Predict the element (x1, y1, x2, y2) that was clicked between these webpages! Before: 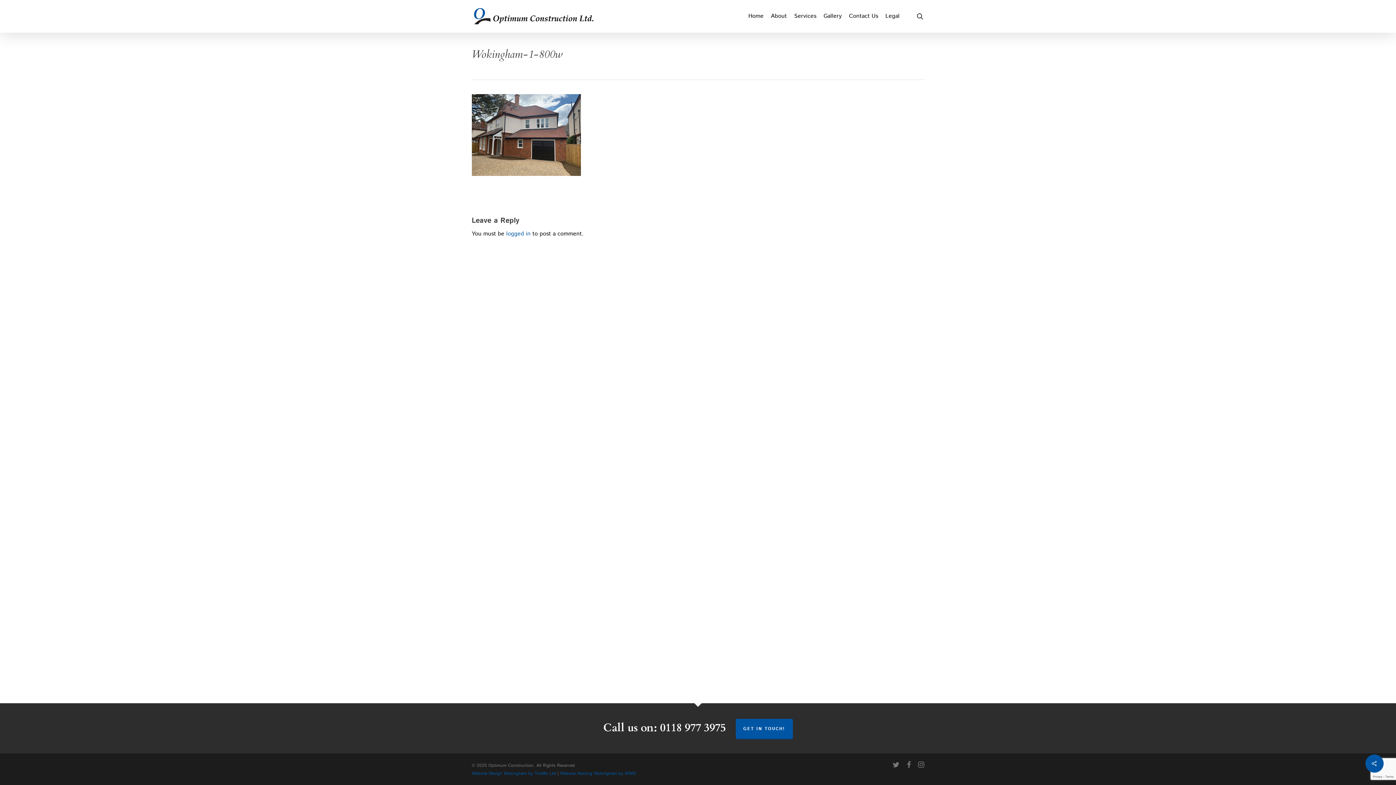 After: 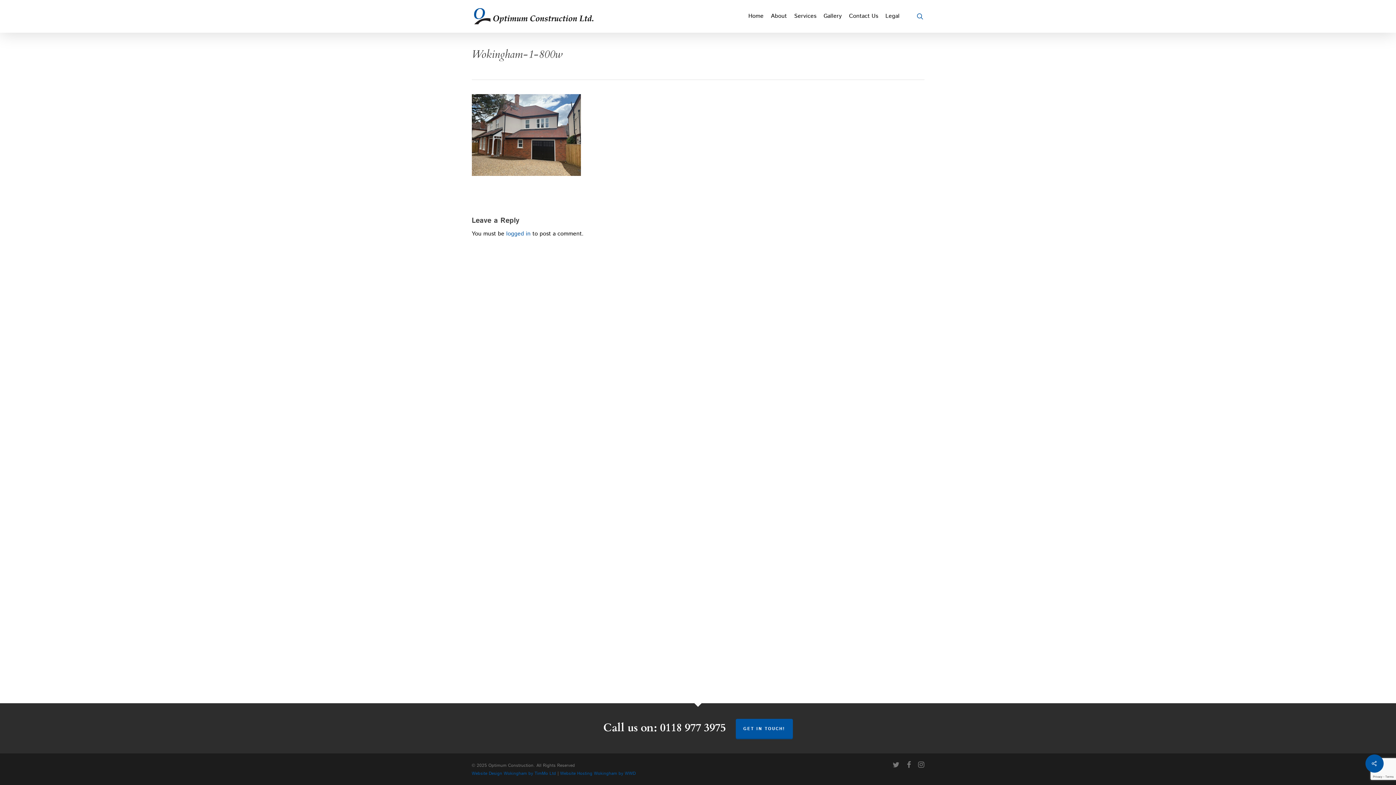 Action: bbox: (915, 12, 924, 20) label: search